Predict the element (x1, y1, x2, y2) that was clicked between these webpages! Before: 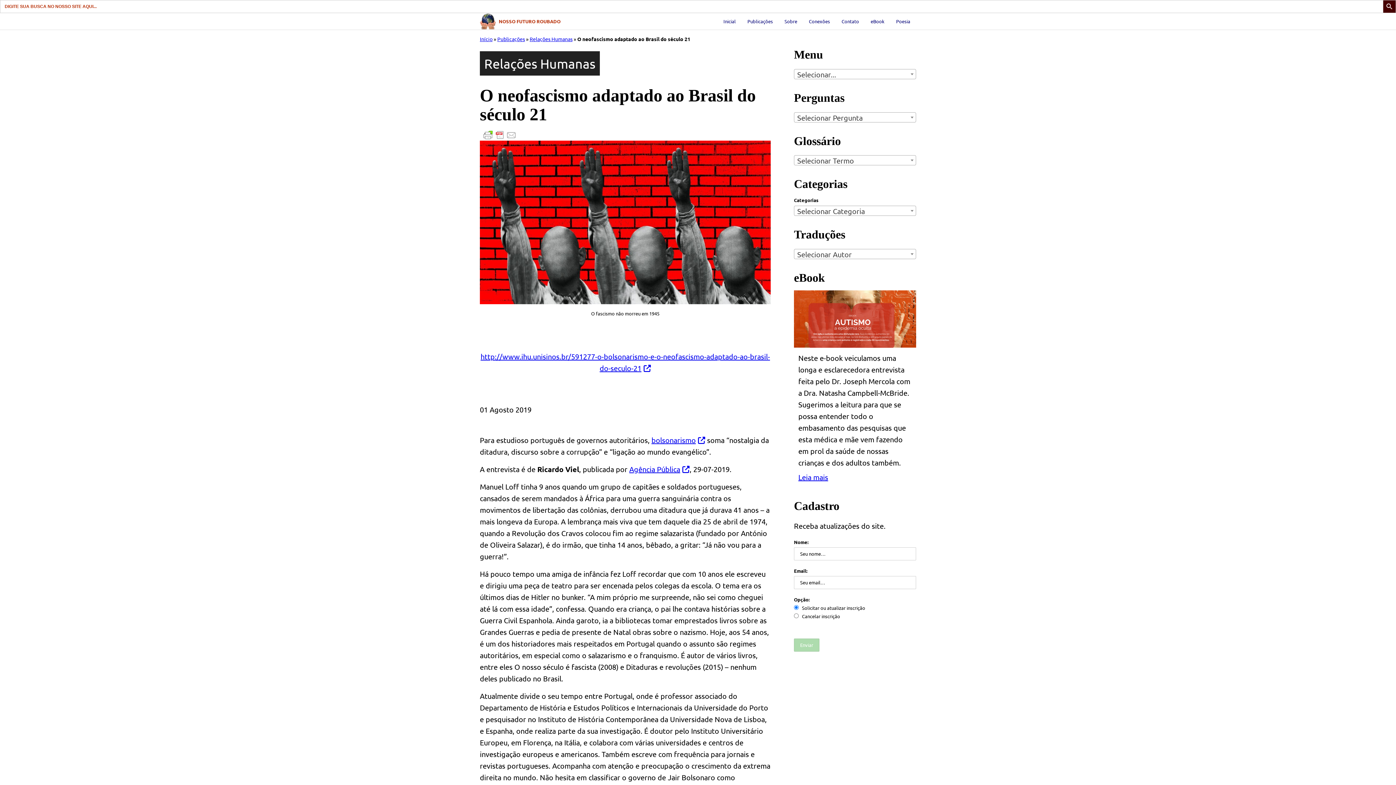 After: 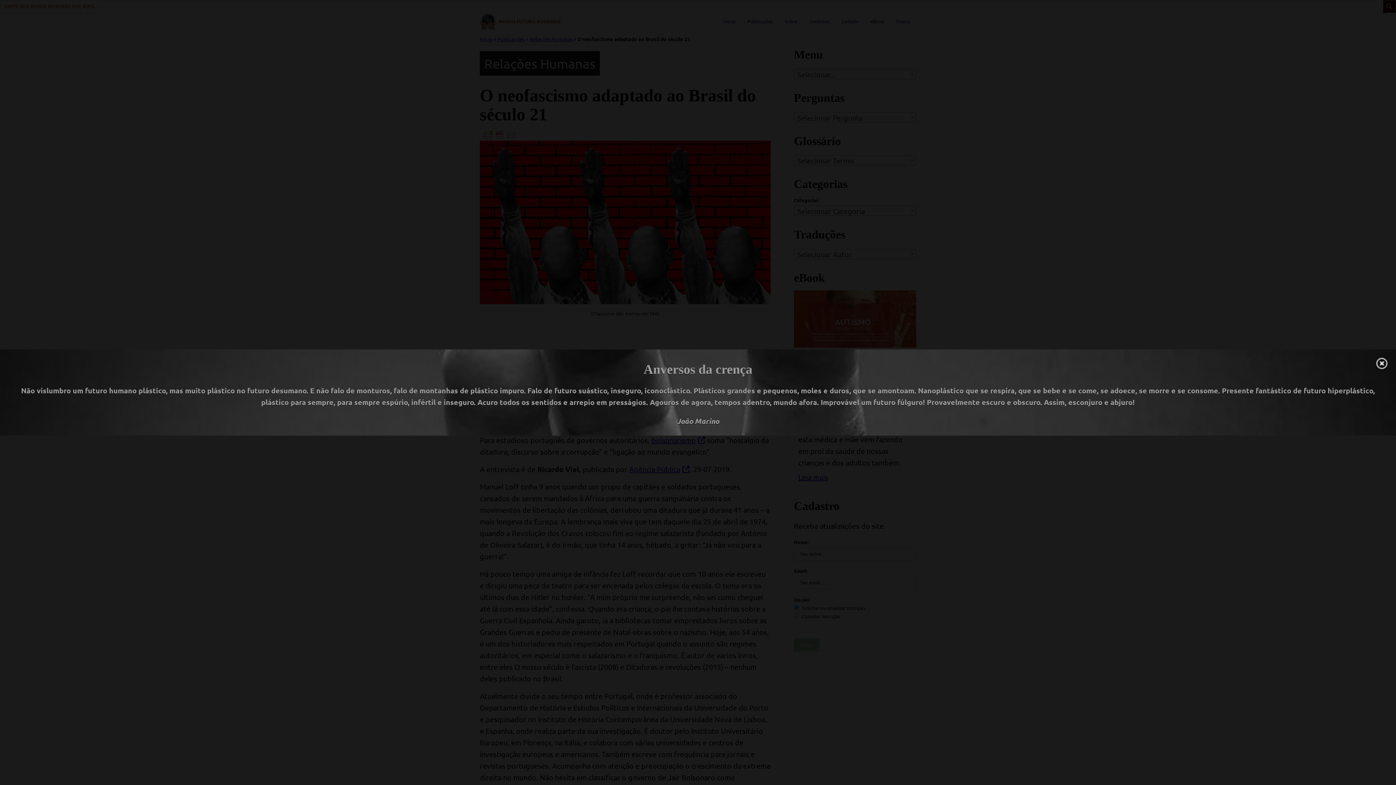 Action: bbox: (890, 13, 916, 29) label: Poesia